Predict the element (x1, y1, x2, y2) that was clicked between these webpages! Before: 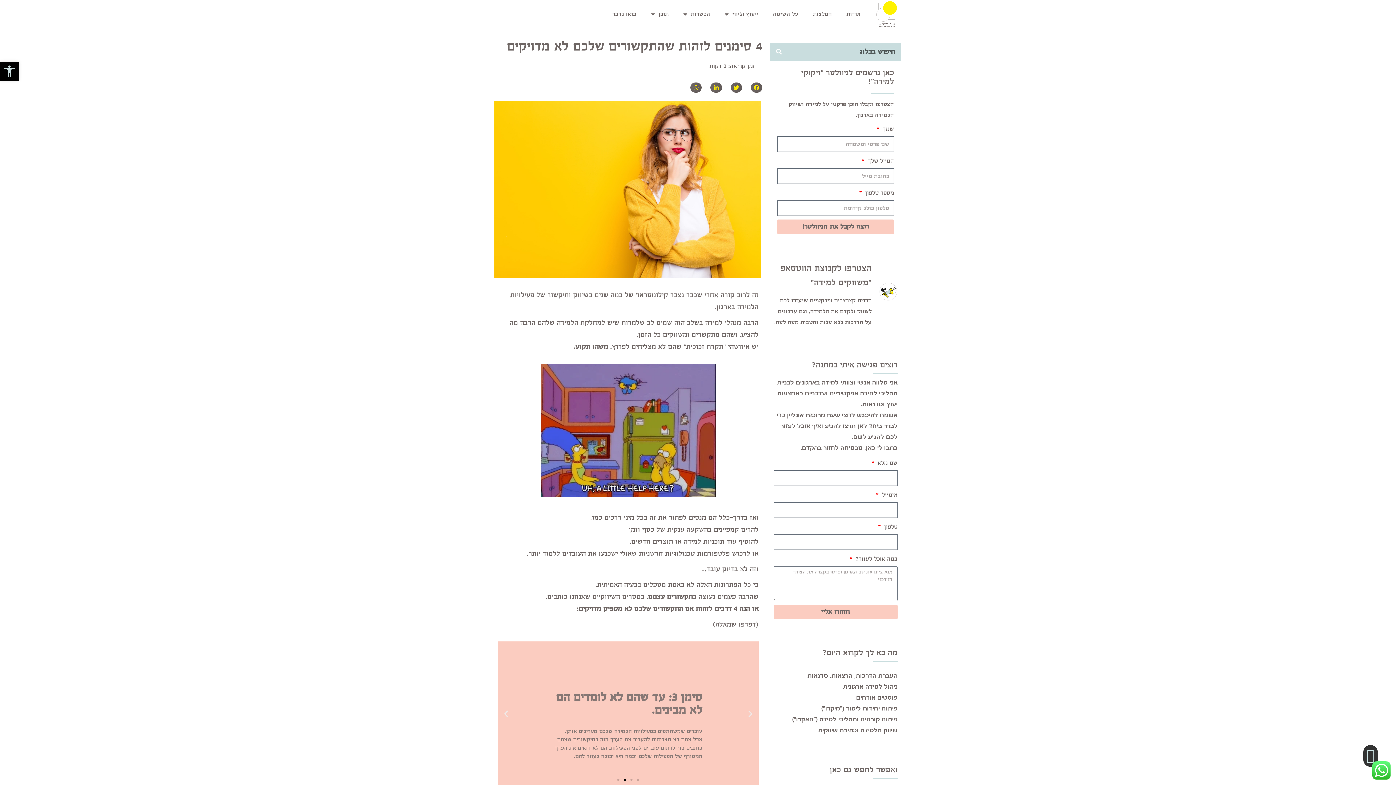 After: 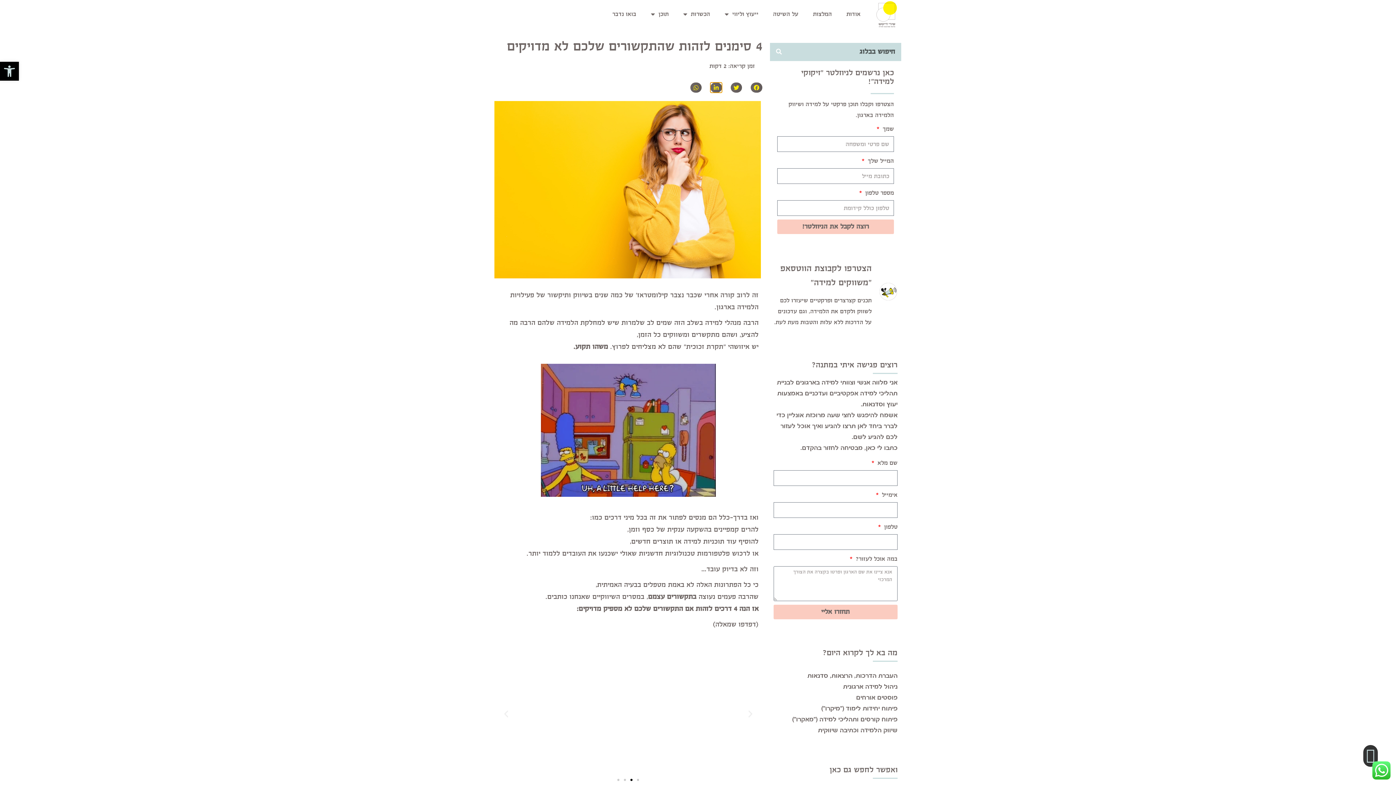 Action: label: שיתוף ב linkedin bbox: (710, 82, 722, 92)